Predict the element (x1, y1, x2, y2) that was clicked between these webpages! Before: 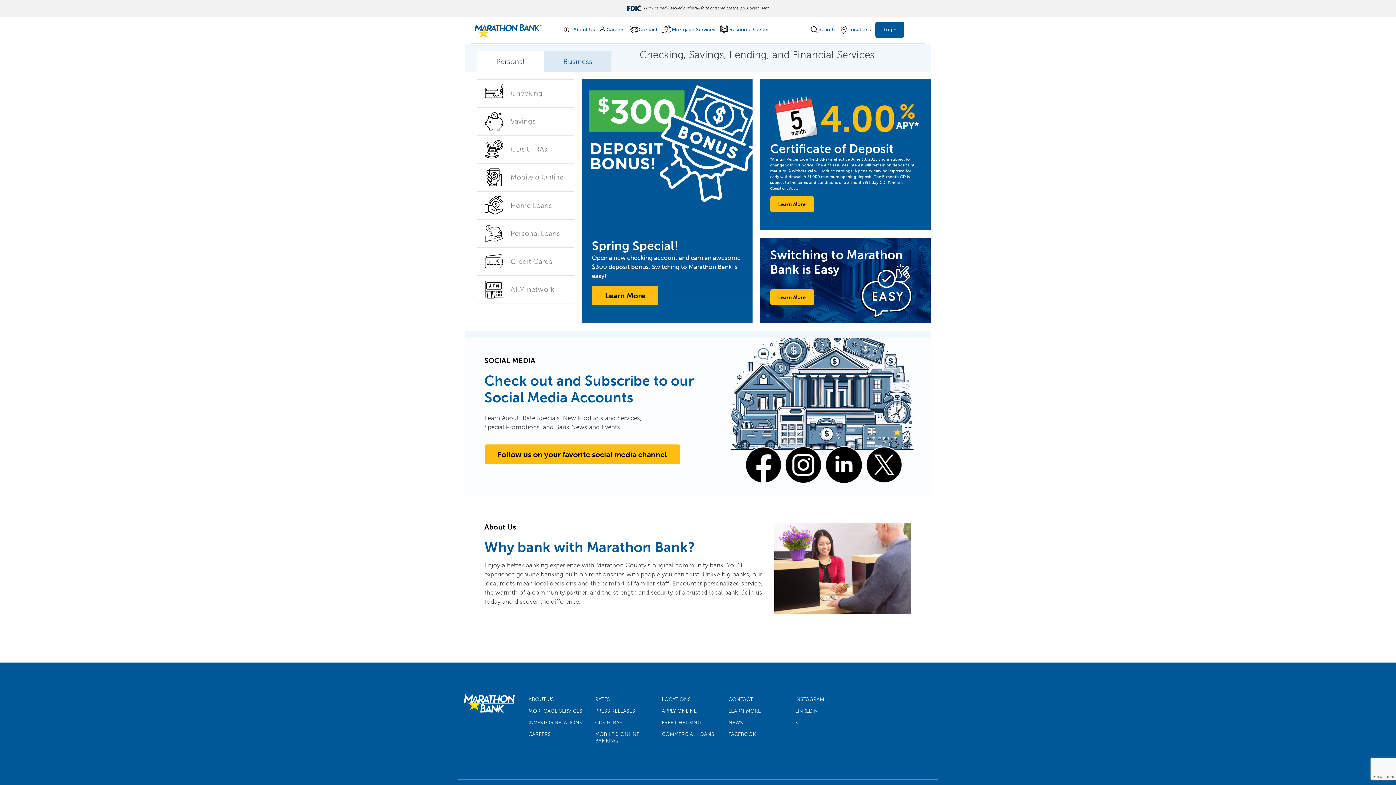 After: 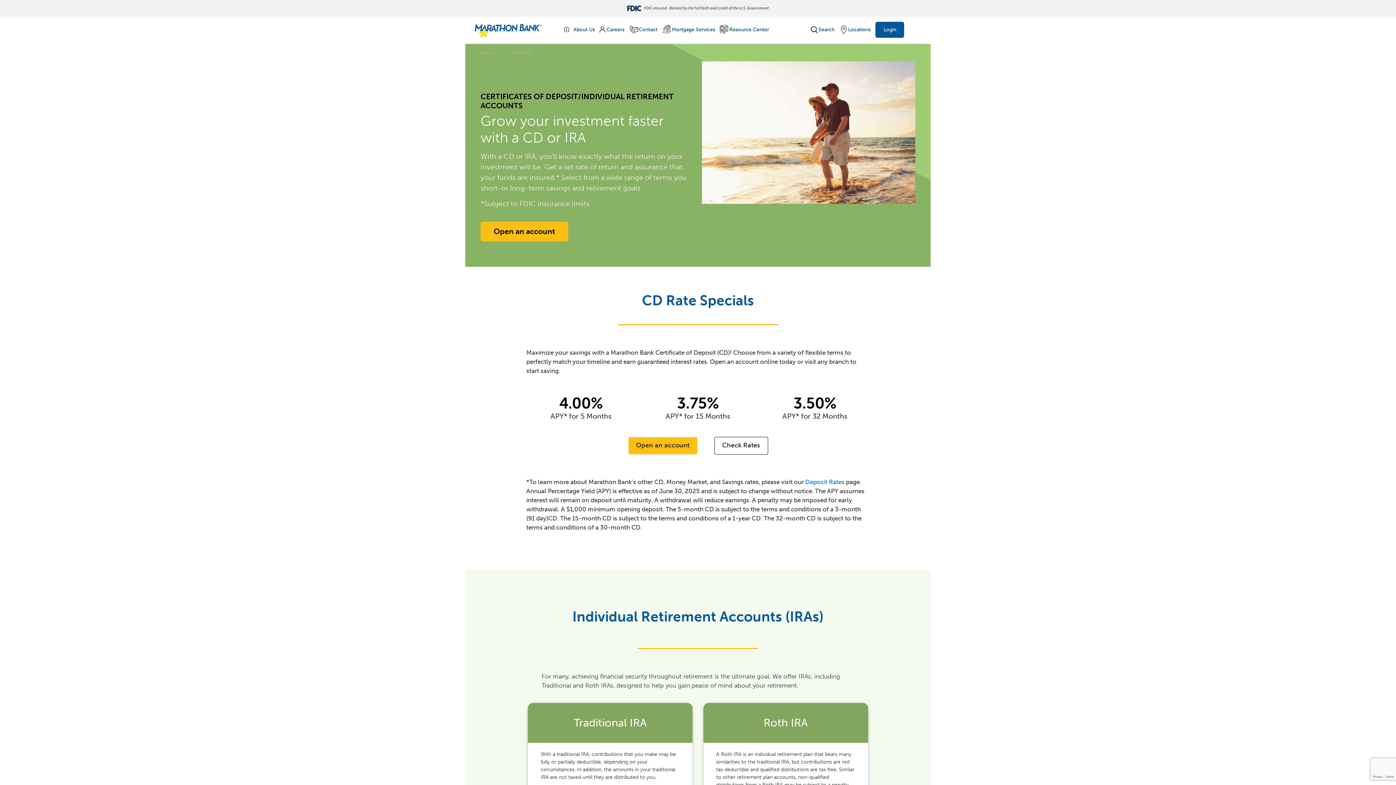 Action: label: CDS & IRAS bbox: (595, 720, 622, 726)